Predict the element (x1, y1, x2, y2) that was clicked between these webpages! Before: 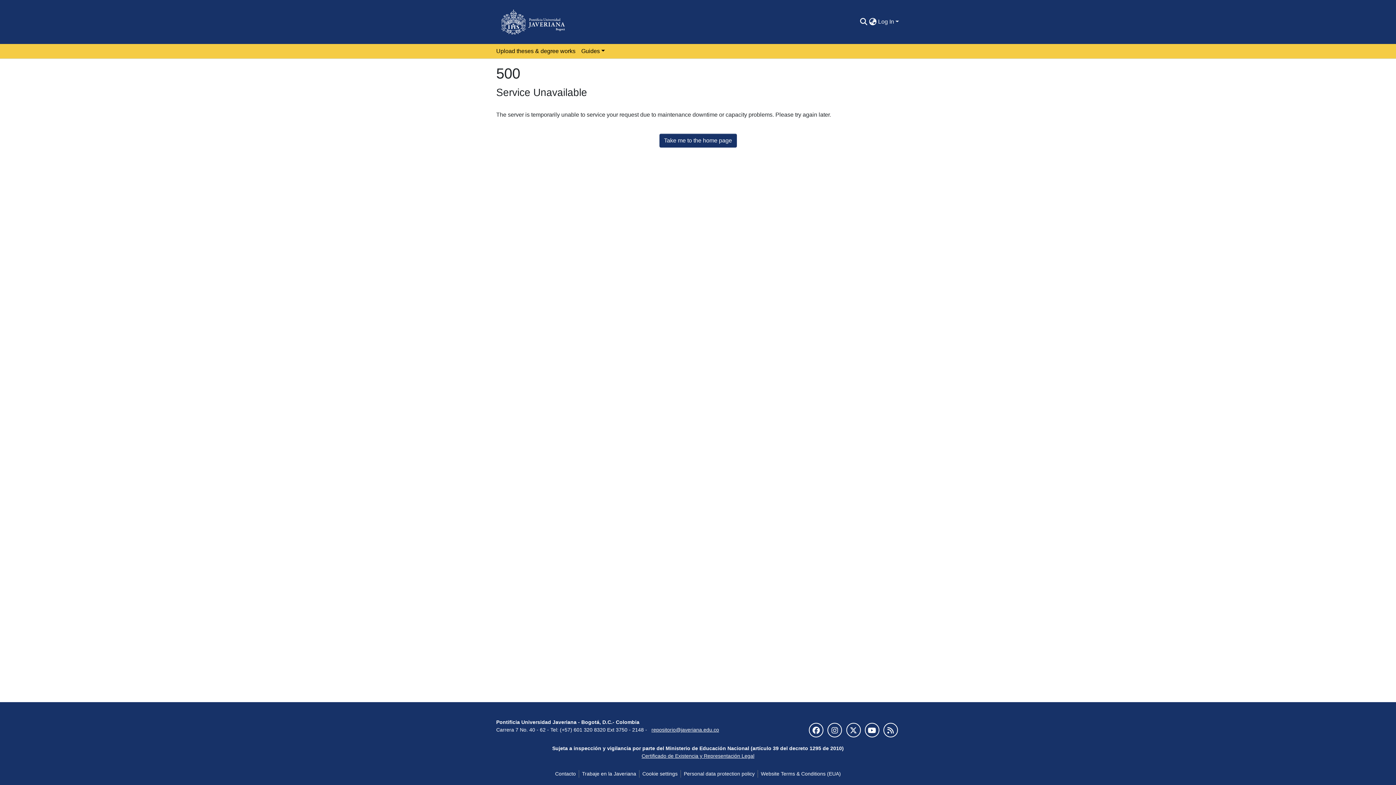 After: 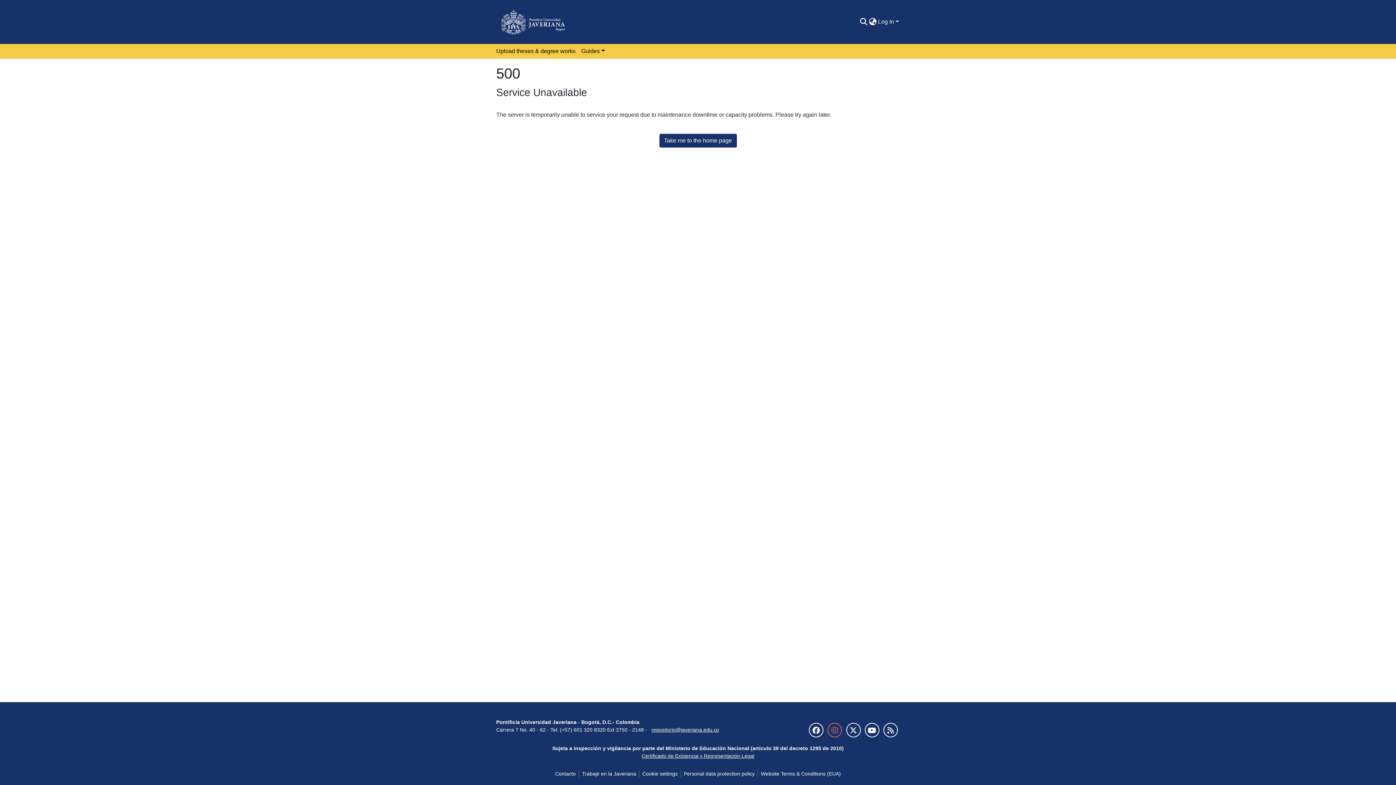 Action: bbox: (827, 723, 842, 737)